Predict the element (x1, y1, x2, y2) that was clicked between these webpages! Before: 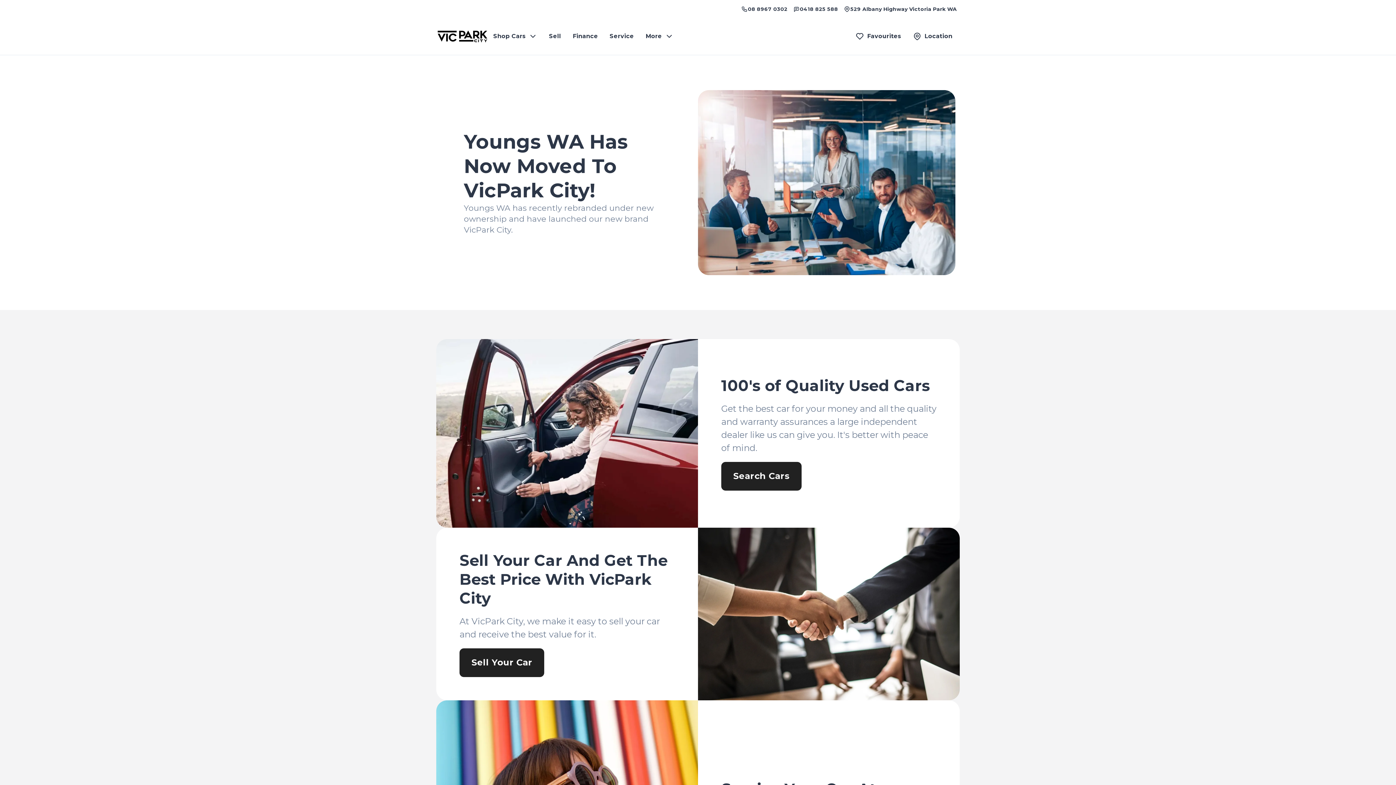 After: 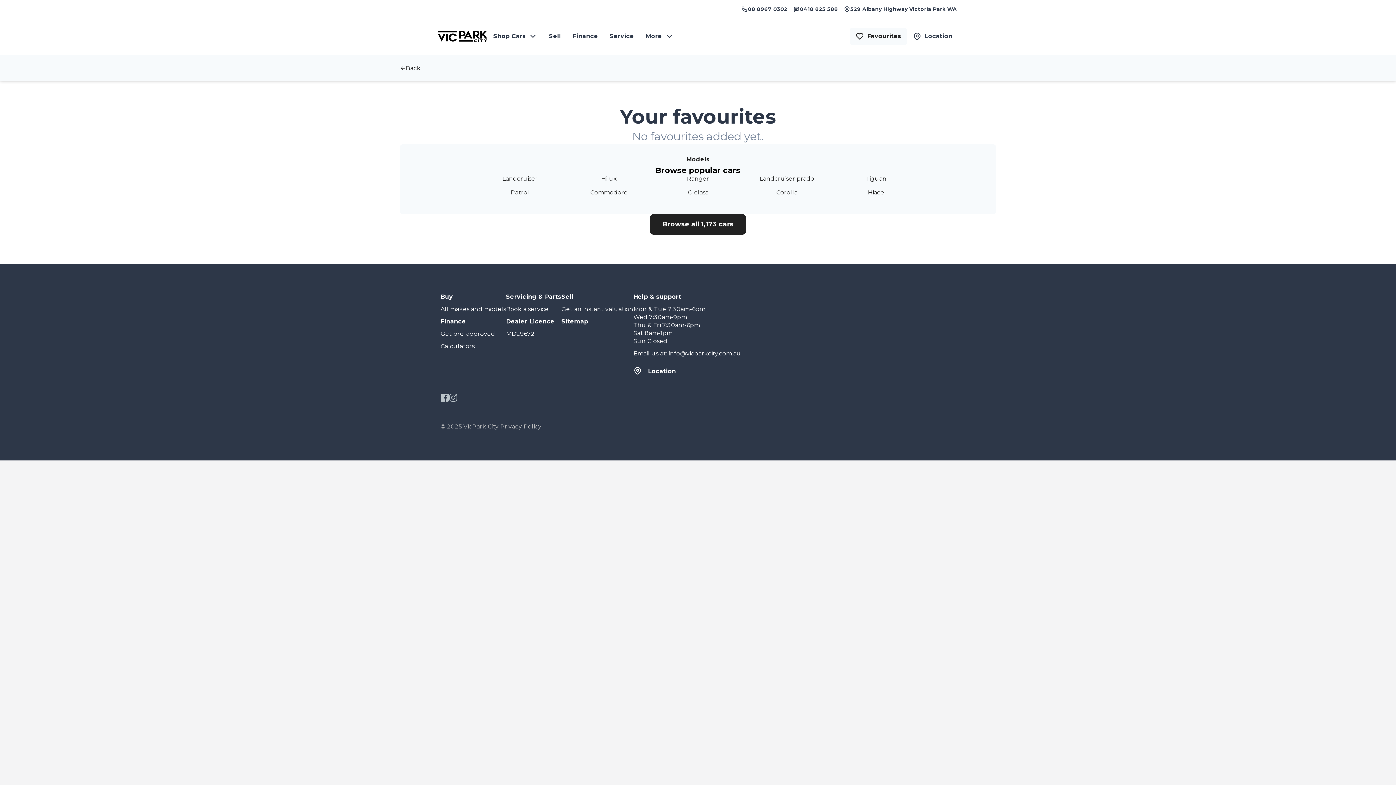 Action: bbox: (849, 27, 907, 45) label: Favourites